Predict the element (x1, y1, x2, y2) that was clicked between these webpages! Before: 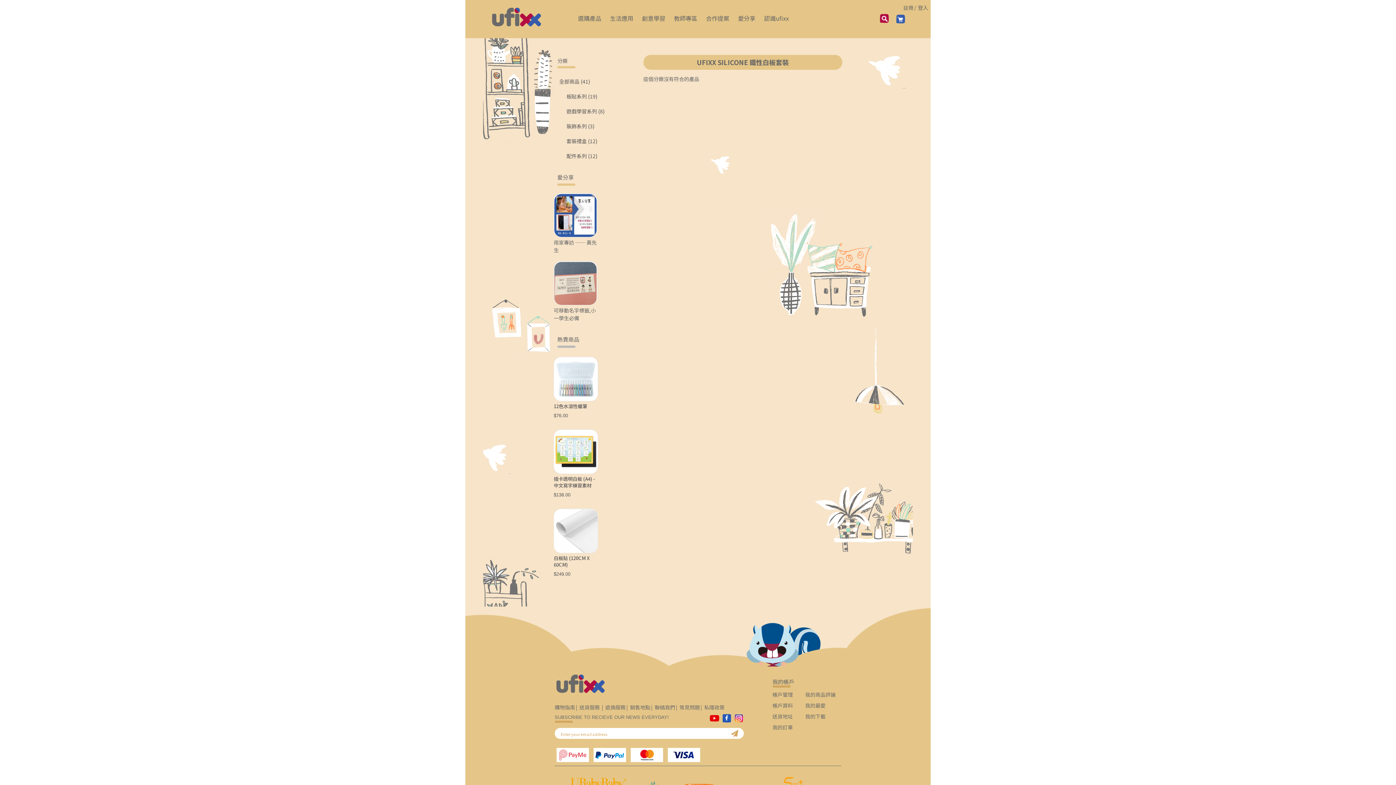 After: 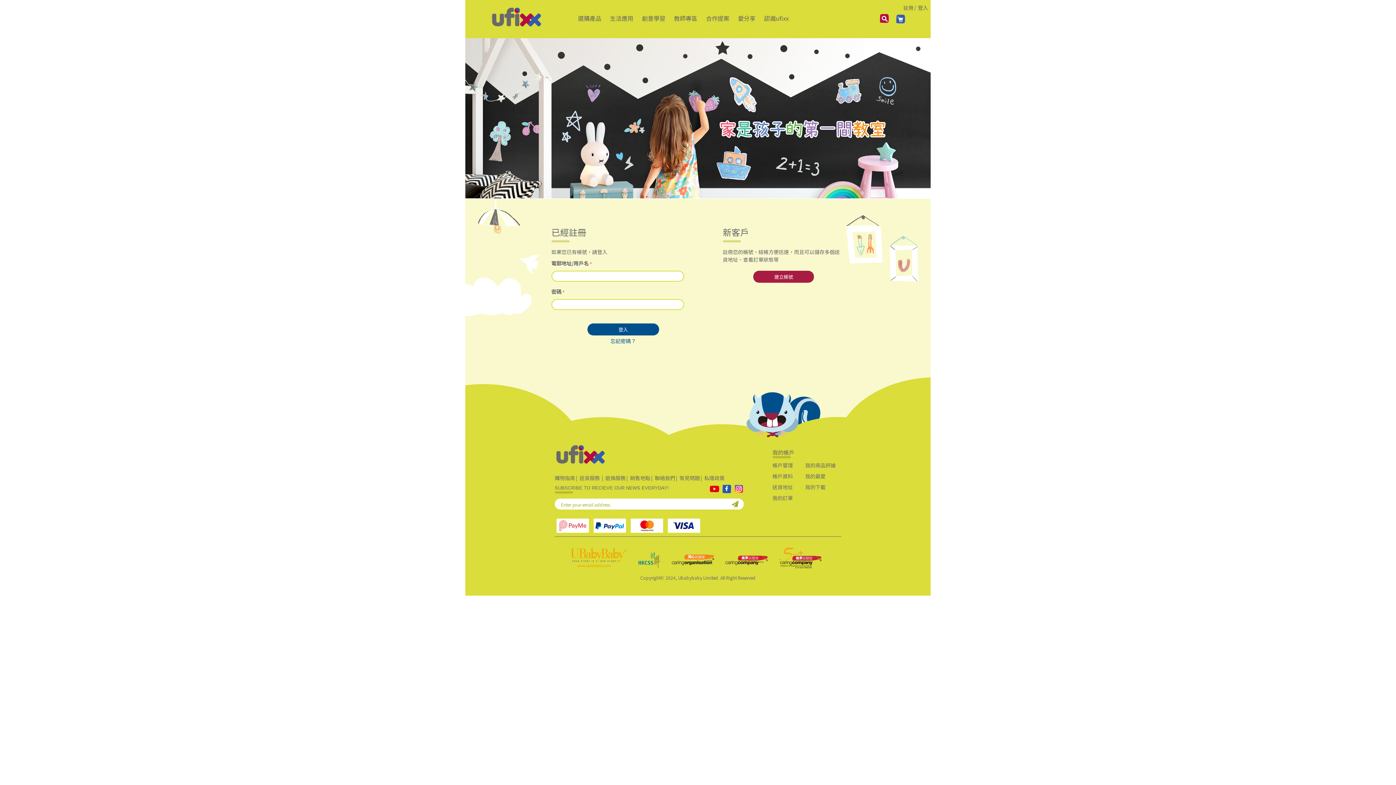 Action: bbox: (772, 724, 793, 731) label: 我的訂單